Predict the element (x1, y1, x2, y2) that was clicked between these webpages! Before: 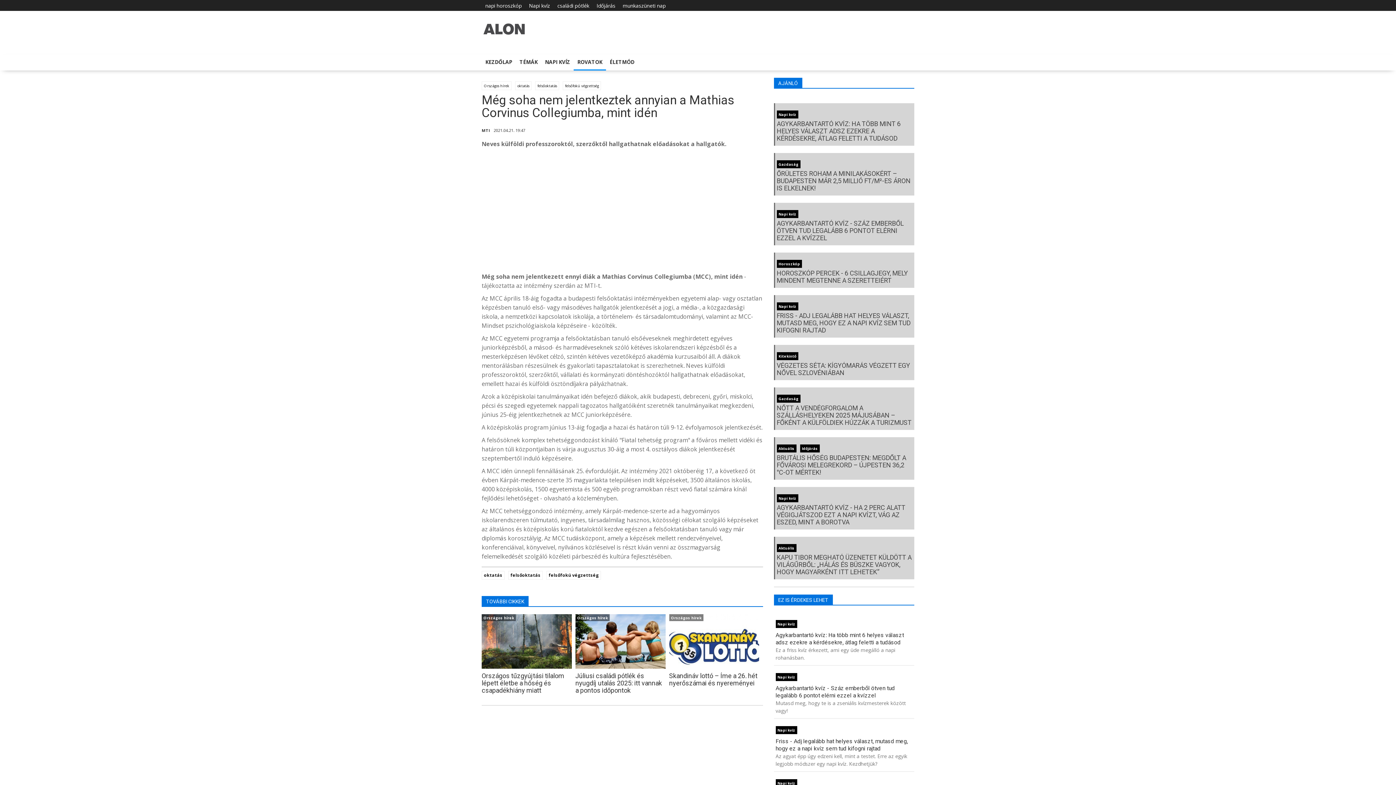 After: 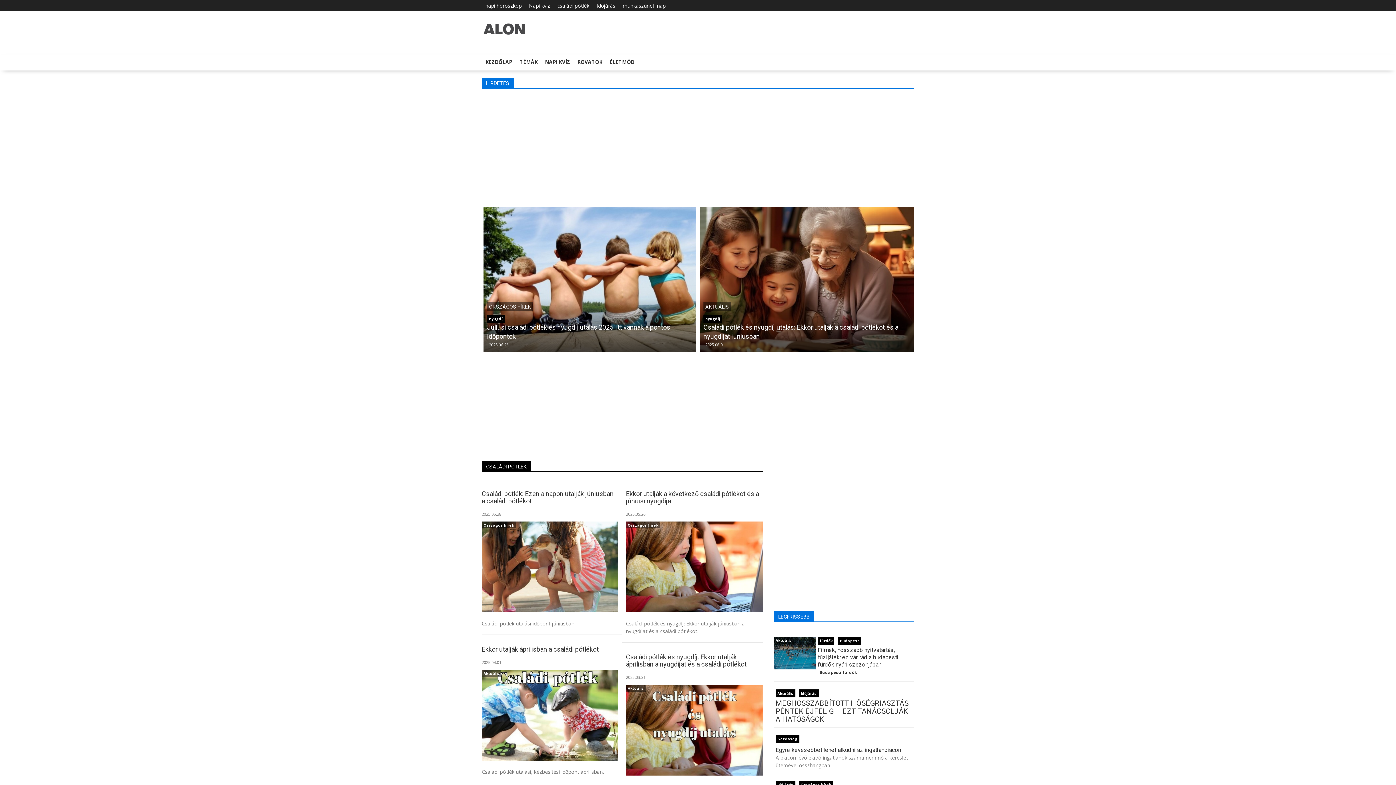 Action: bbox: (557, 2, 589, 9) label: családi pótlék